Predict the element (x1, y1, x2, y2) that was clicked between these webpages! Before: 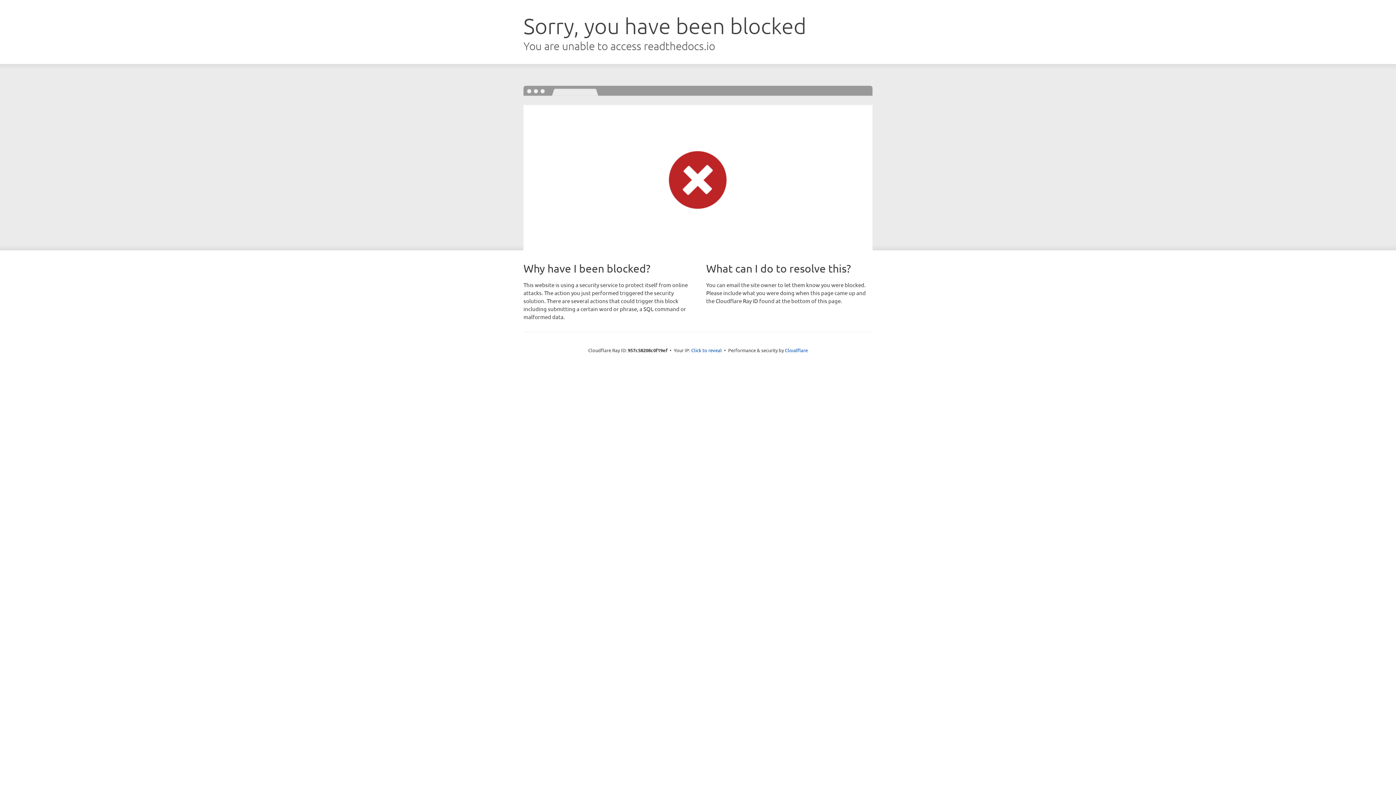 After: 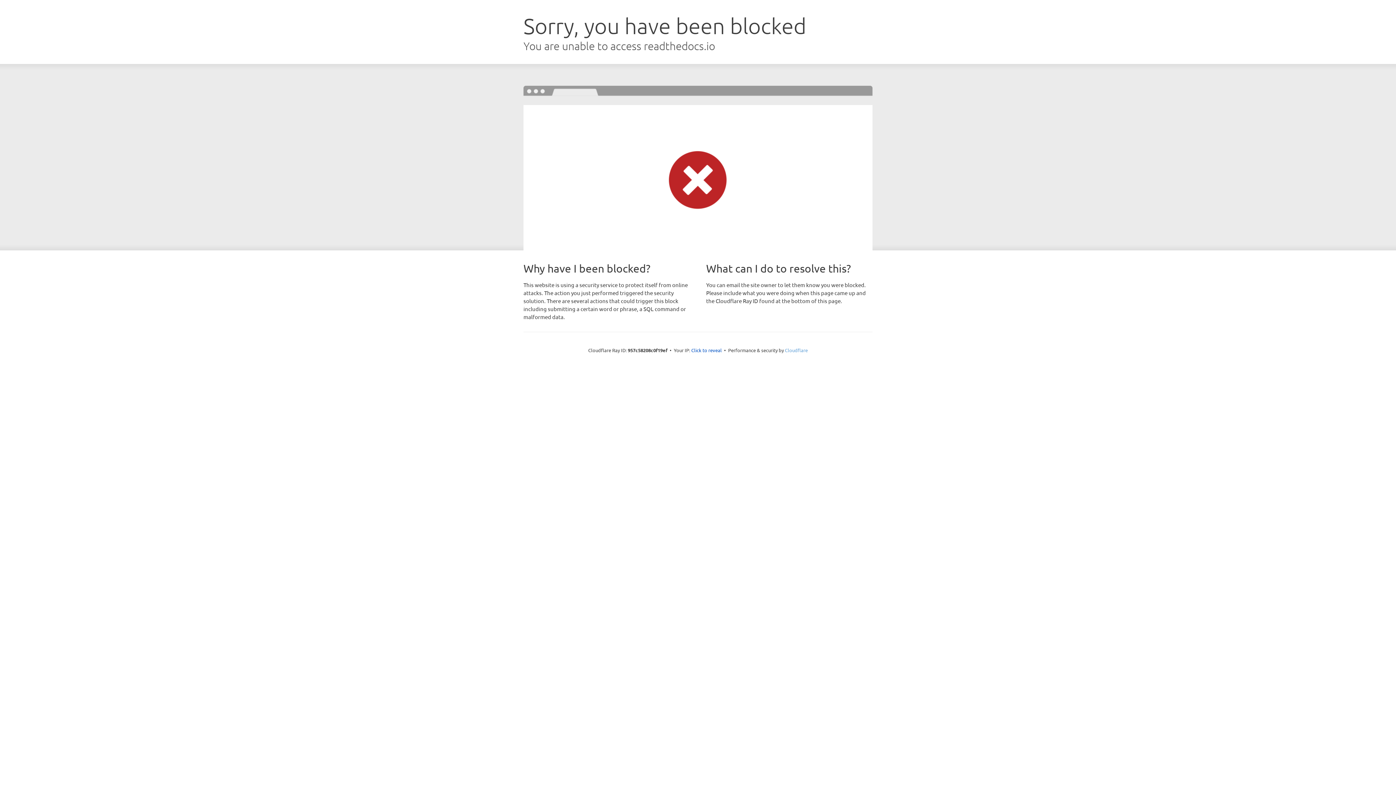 Action: label: Cloudflare bbox: (785, 347, 808, 353)